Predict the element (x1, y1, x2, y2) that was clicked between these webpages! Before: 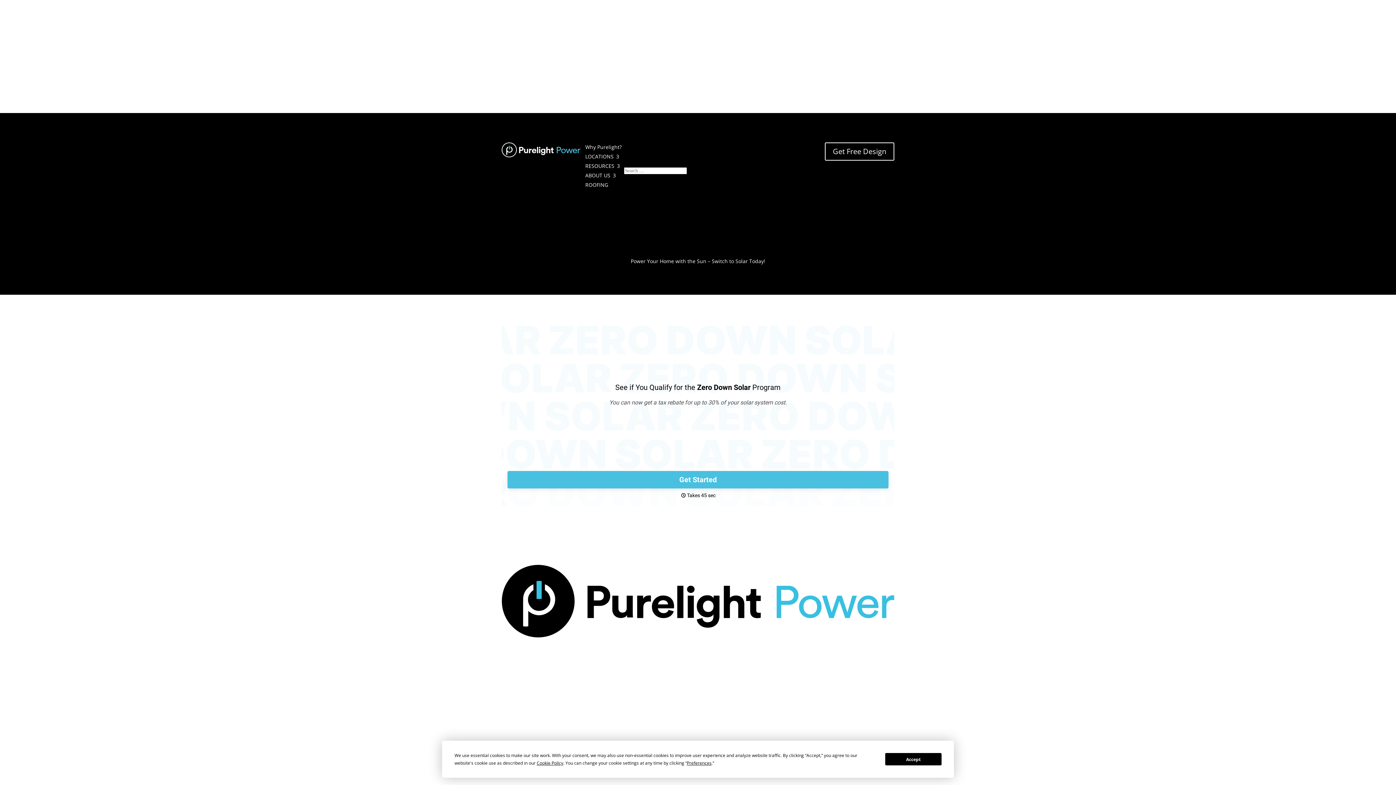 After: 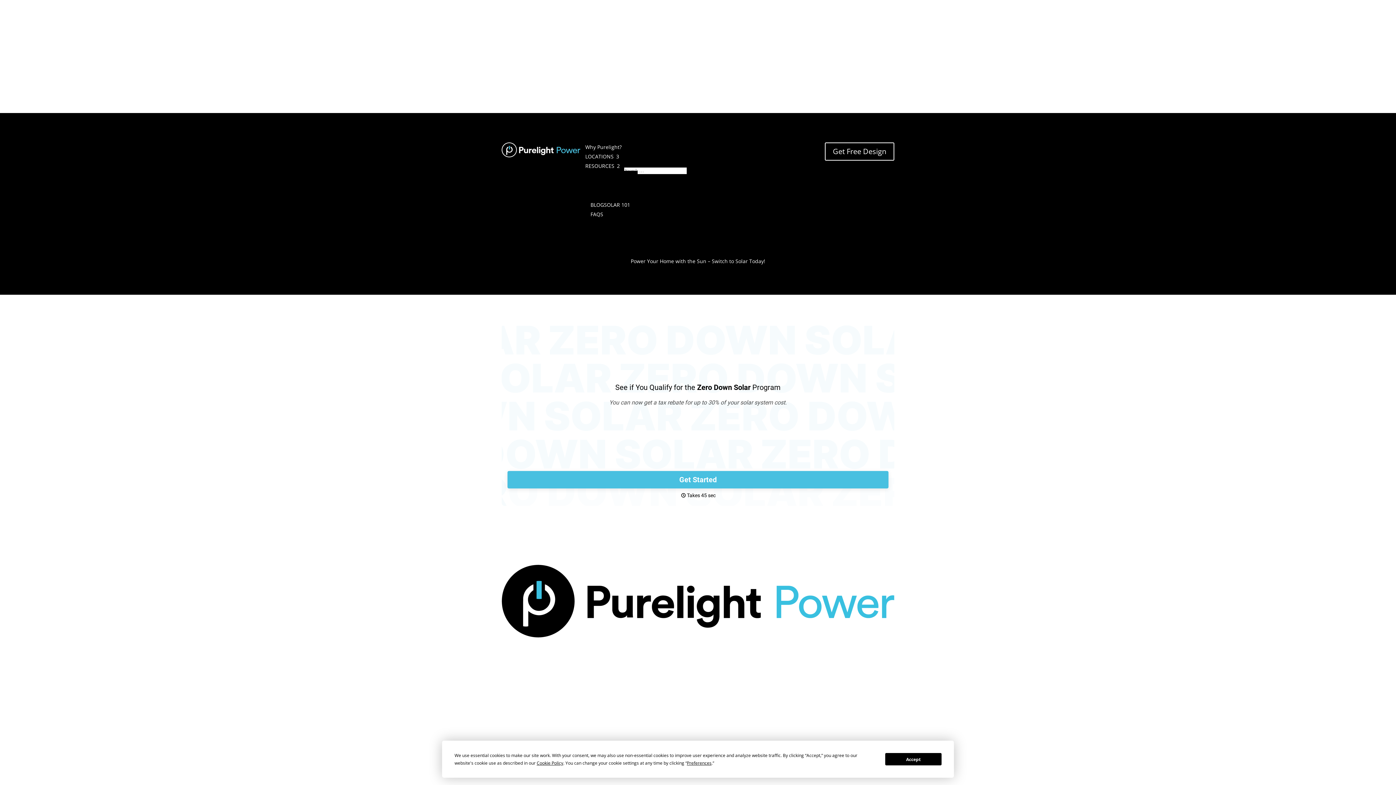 Action: label: RESOURCES
3
2 bbox: (585, 161, 624, 170)